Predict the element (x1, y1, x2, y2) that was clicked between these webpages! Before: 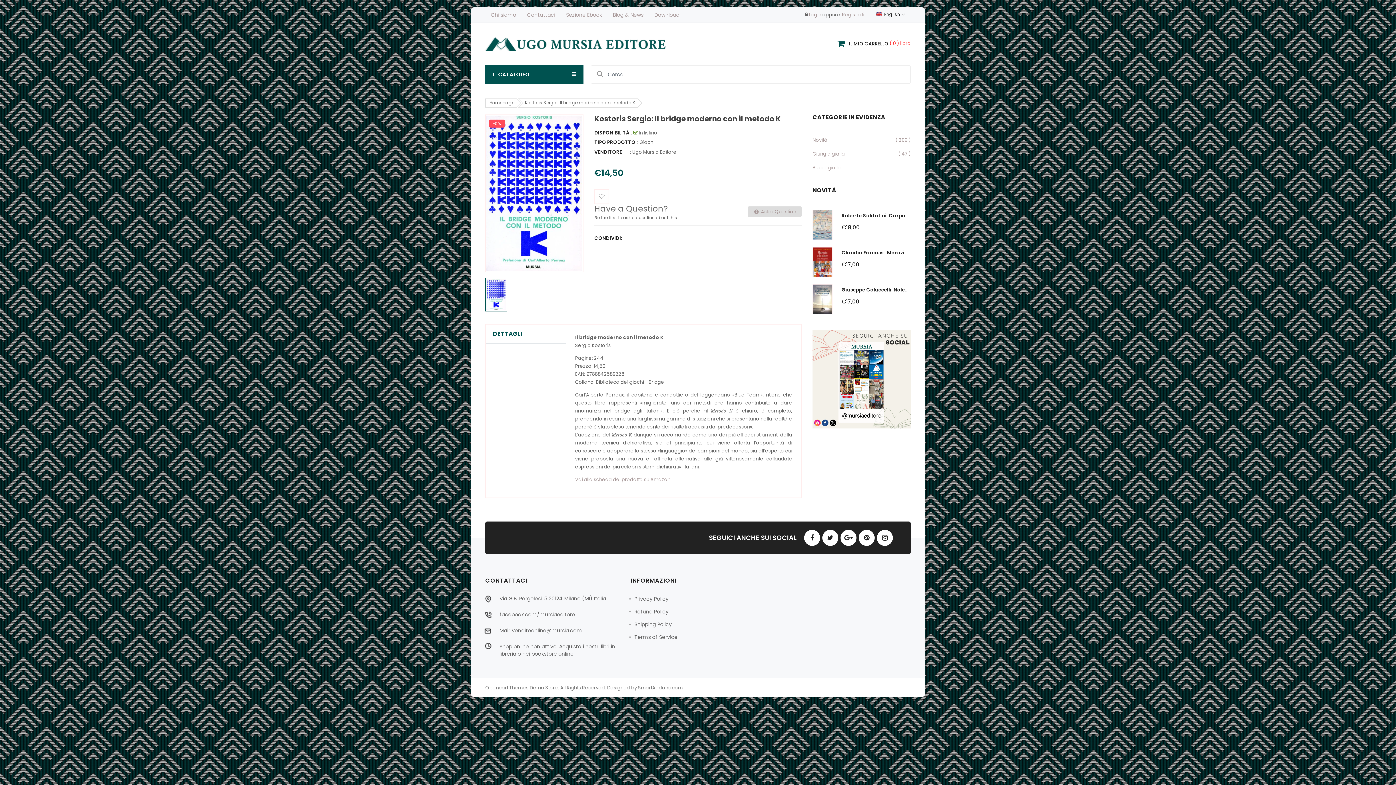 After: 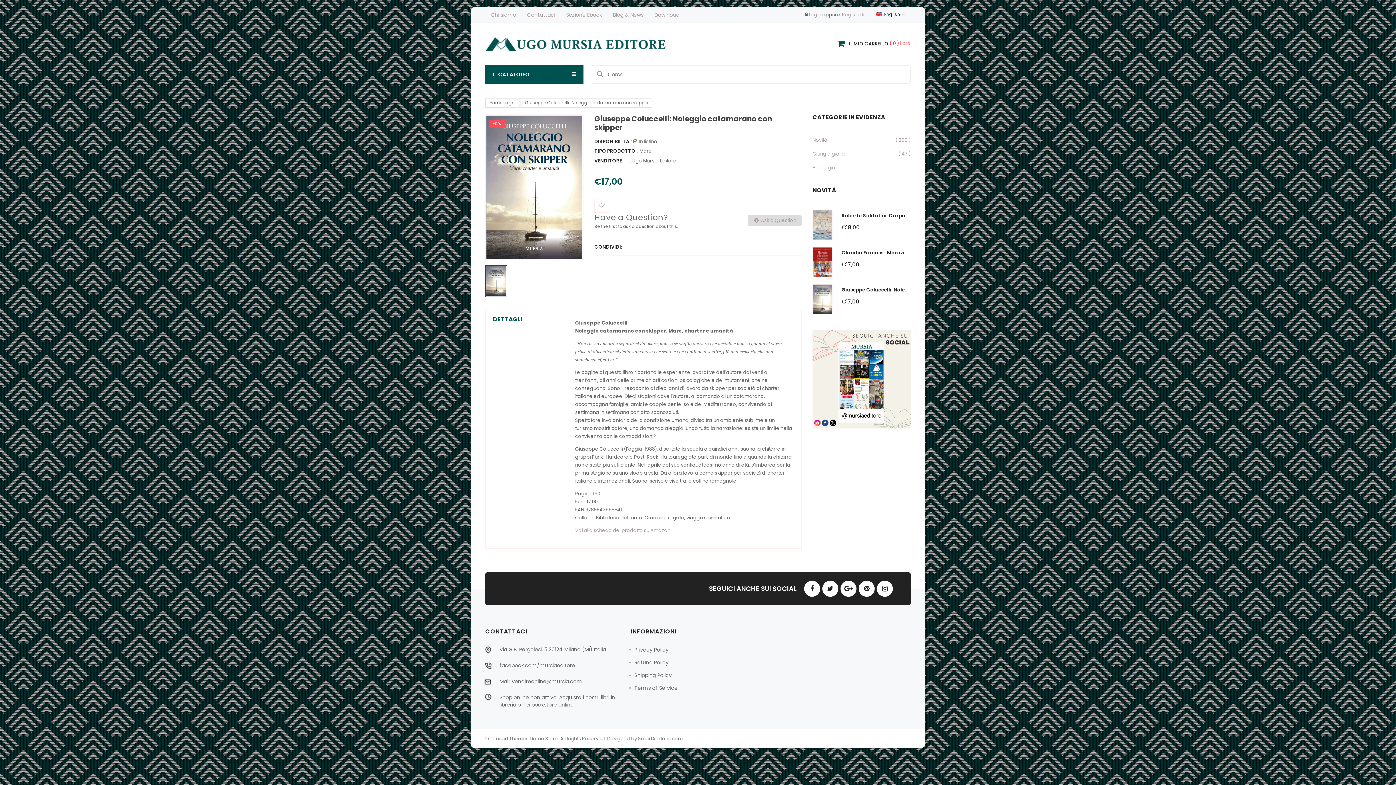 Action: bbox: (812, 284, 840, 314)